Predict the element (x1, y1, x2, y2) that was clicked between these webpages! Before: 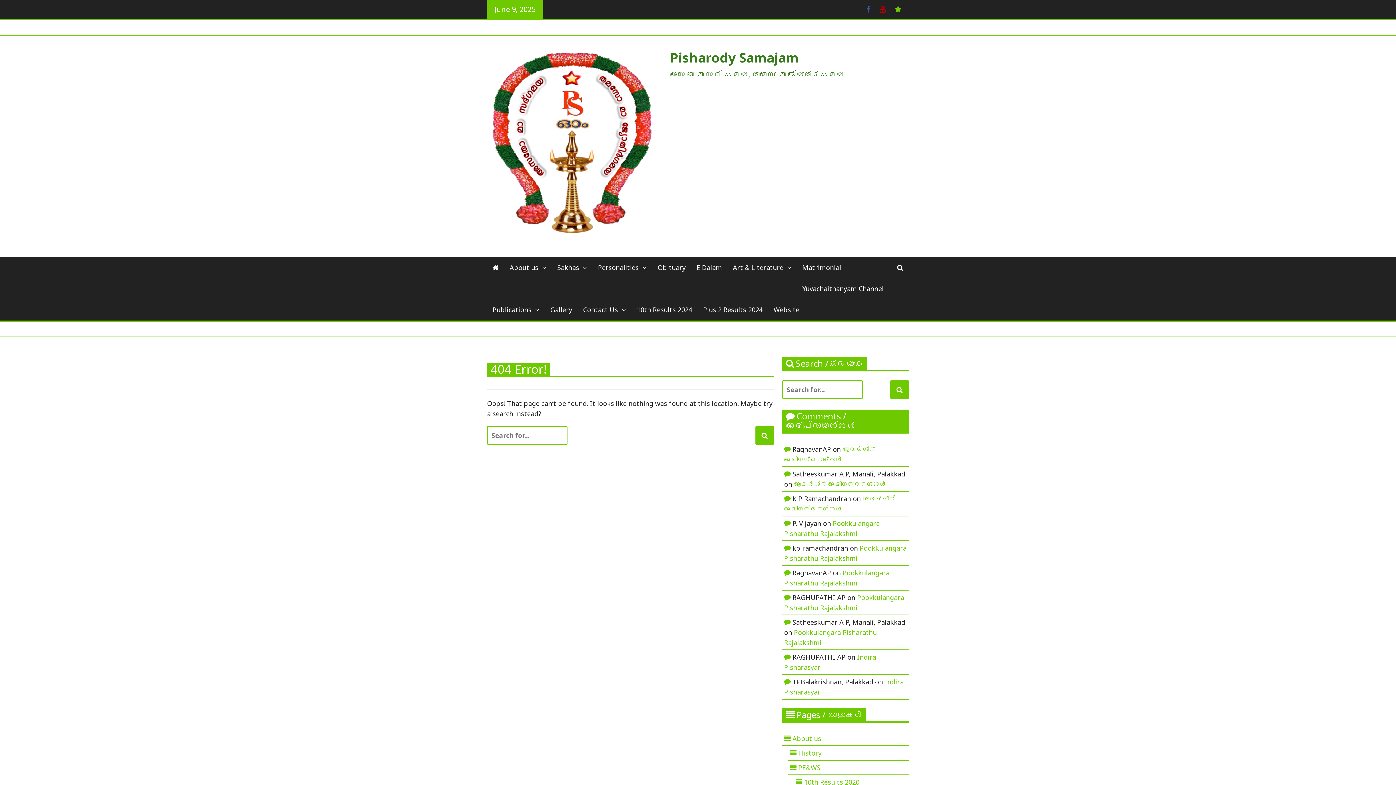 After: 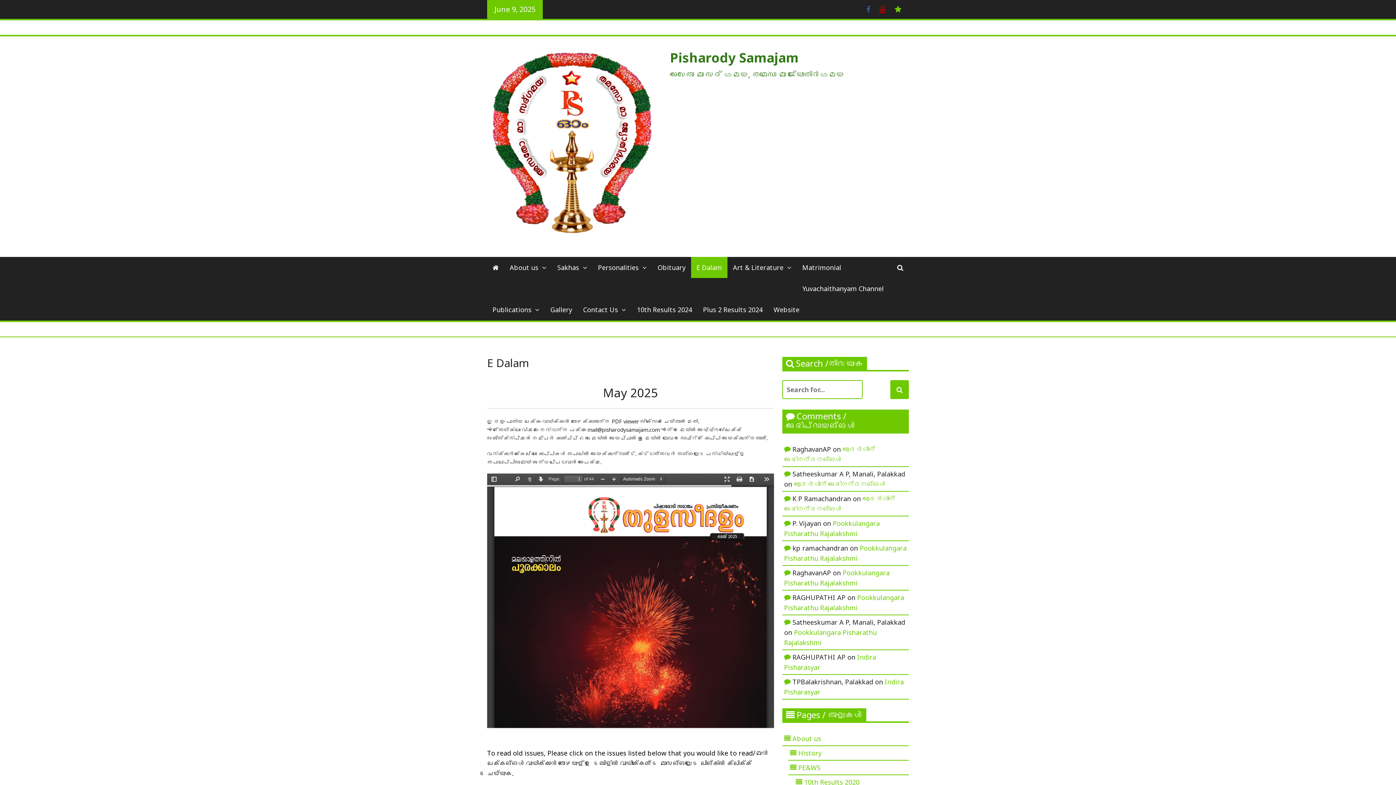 Action: bbox: (691, 257, 727, 278) label: E Dalam